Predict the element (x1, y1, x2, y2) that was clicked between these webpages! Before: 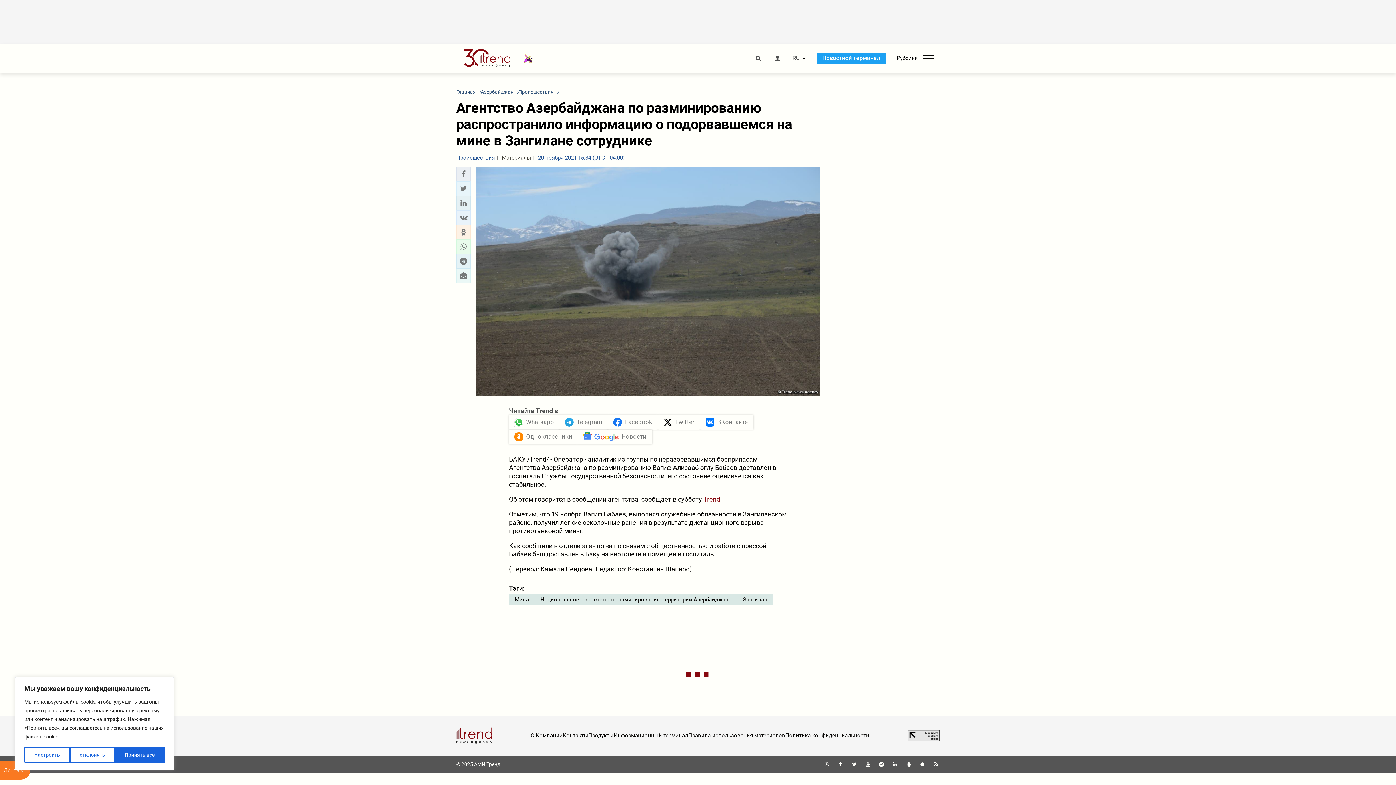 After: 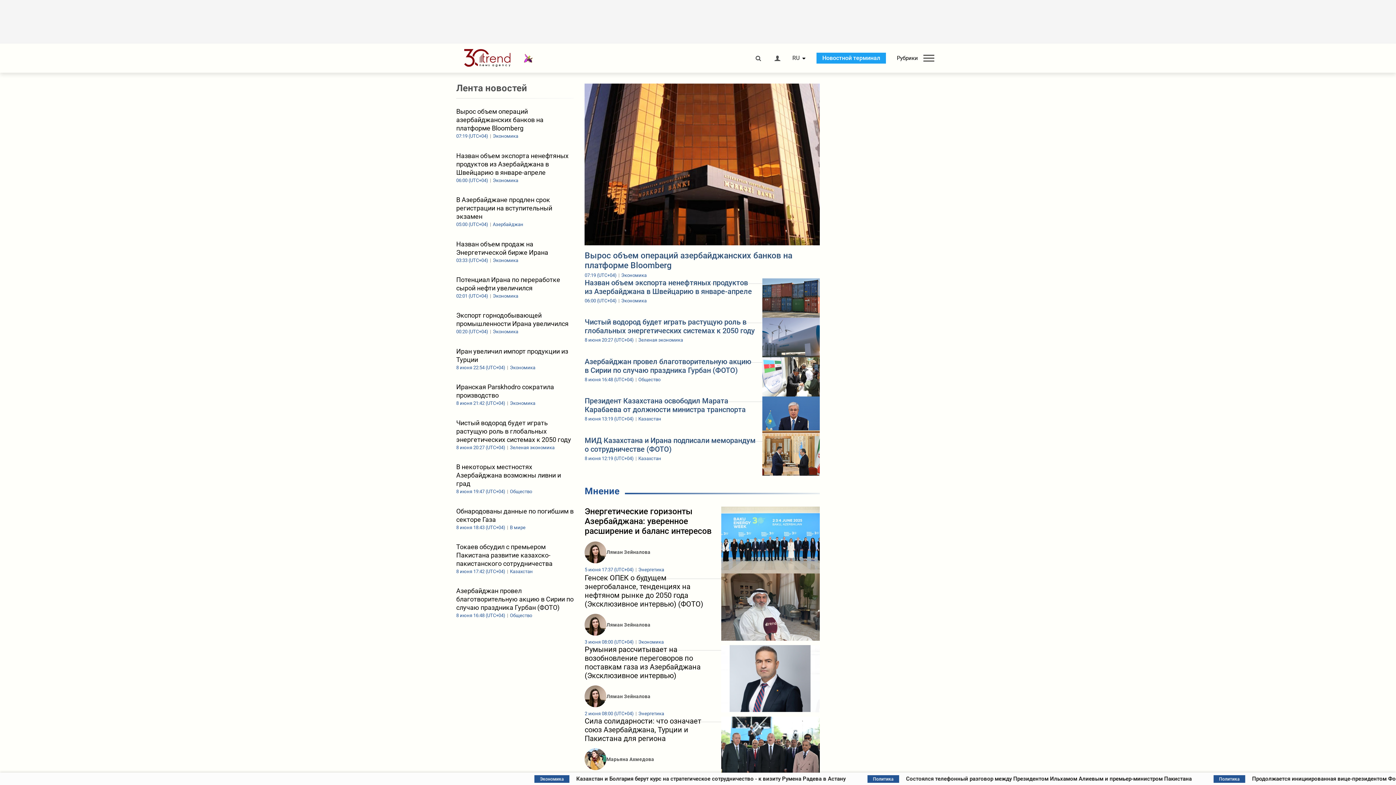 Action: bbox: (456, 49, 524, 67)